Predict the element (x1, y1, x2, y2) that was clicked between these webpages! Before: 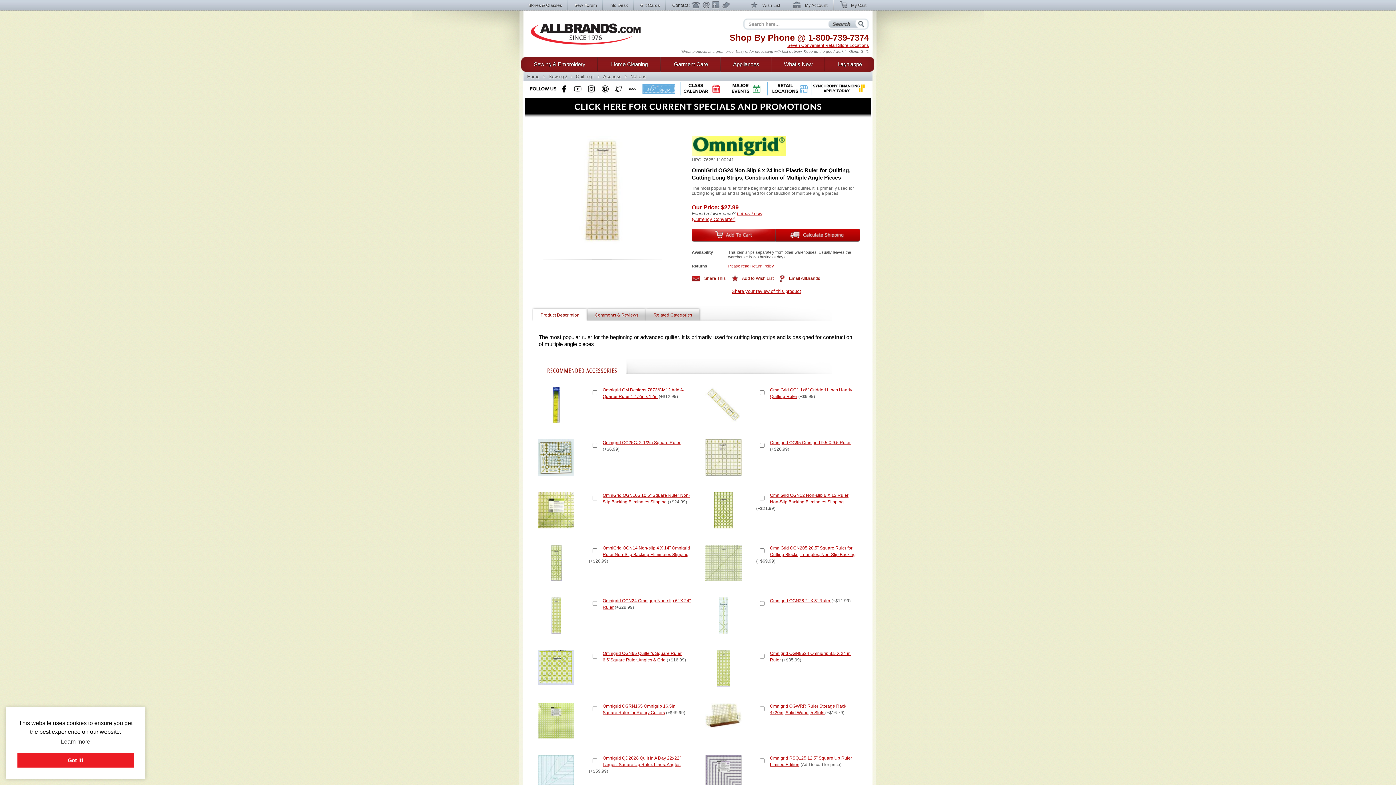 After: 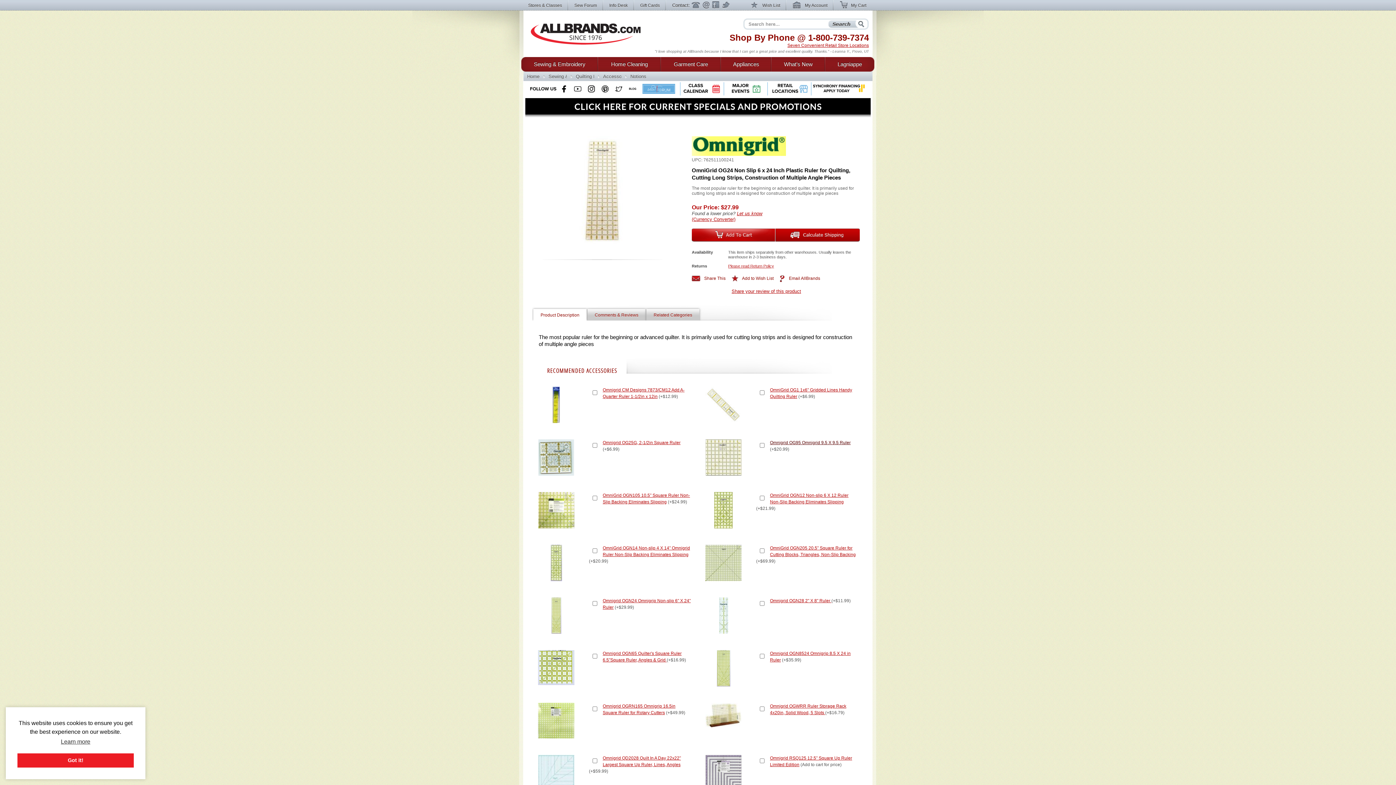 Action: label: Omnigrid OG95 Omnigrid 9.5 X 9.5 Ruler bbox: (770, 440, 850, 445)